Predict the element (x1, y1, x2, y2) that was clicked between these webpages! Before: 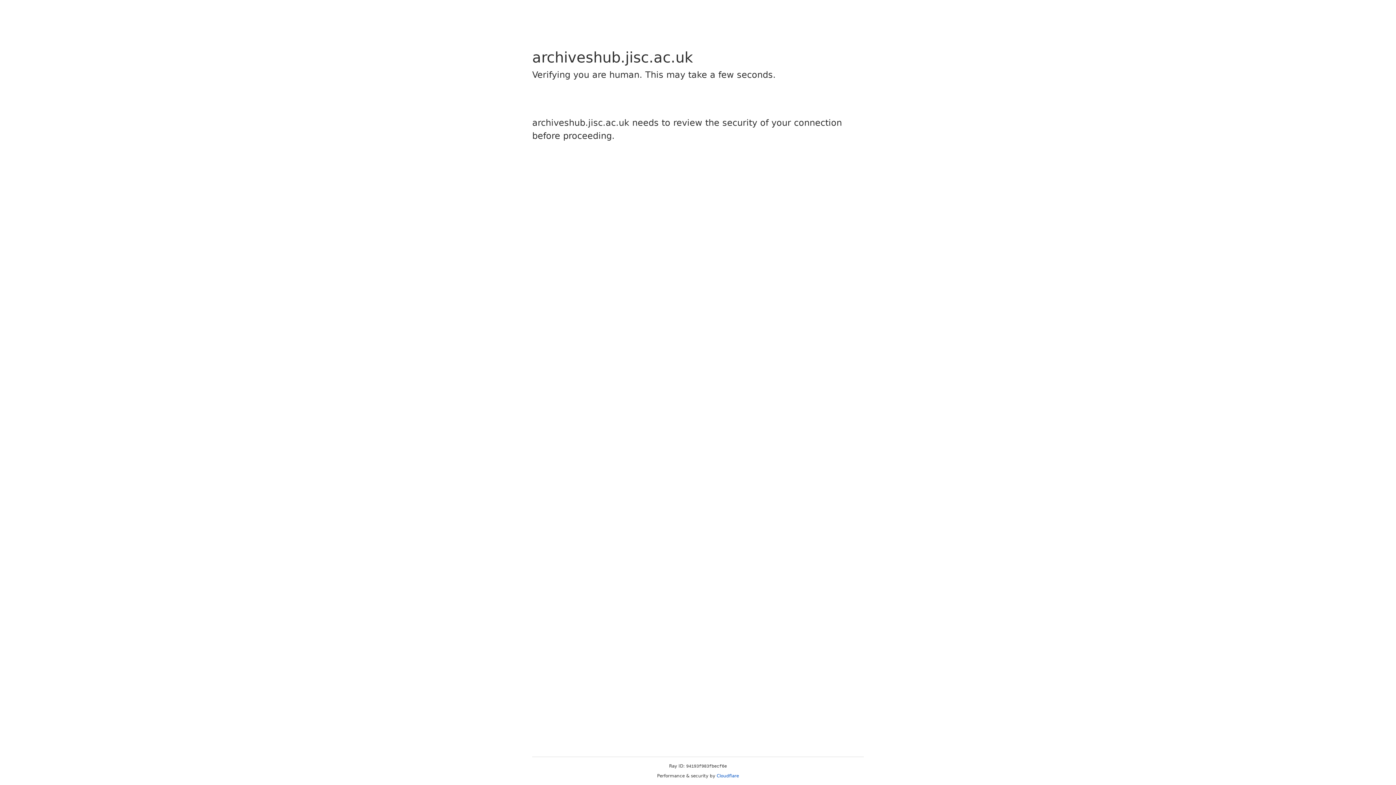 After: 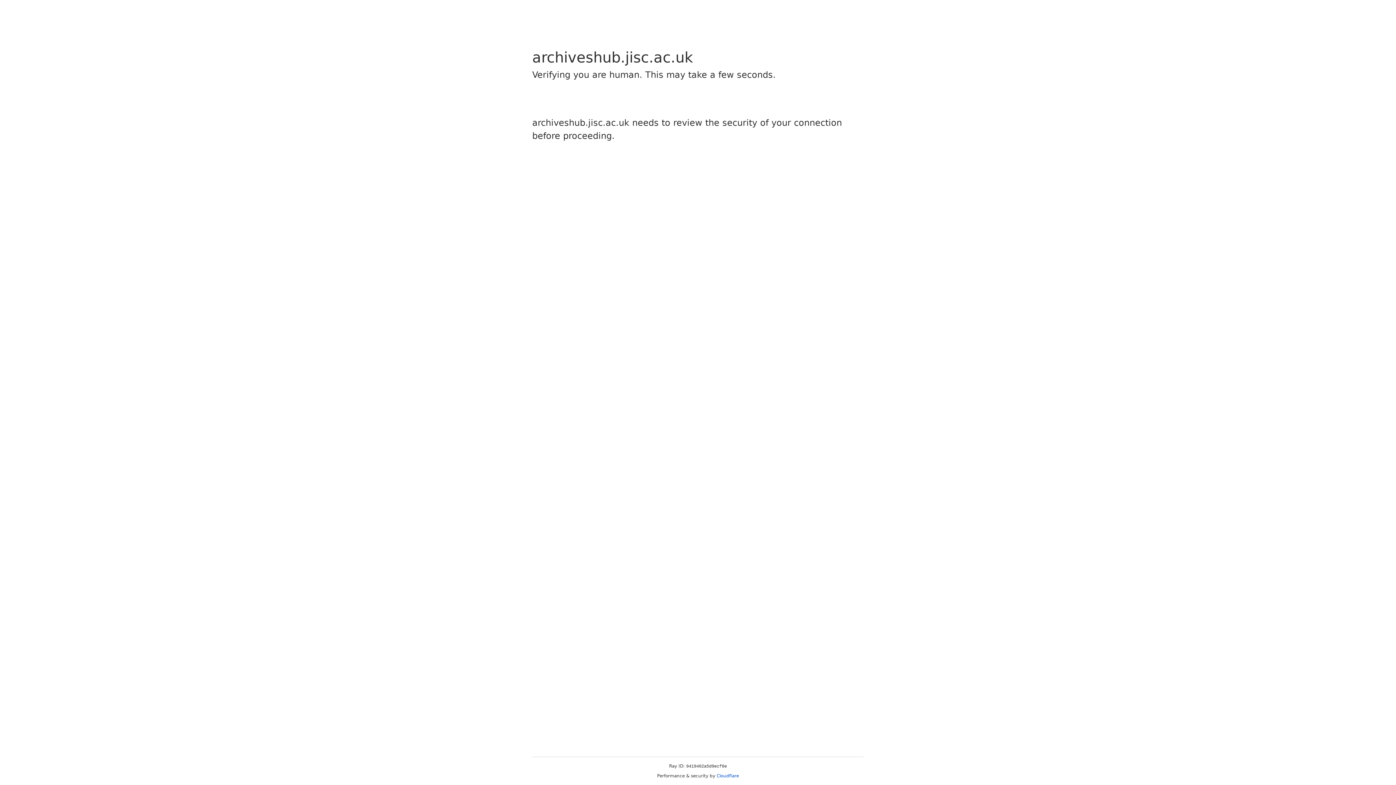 Action: label: Cloudflare bbox: (716, 773, 739, 778)